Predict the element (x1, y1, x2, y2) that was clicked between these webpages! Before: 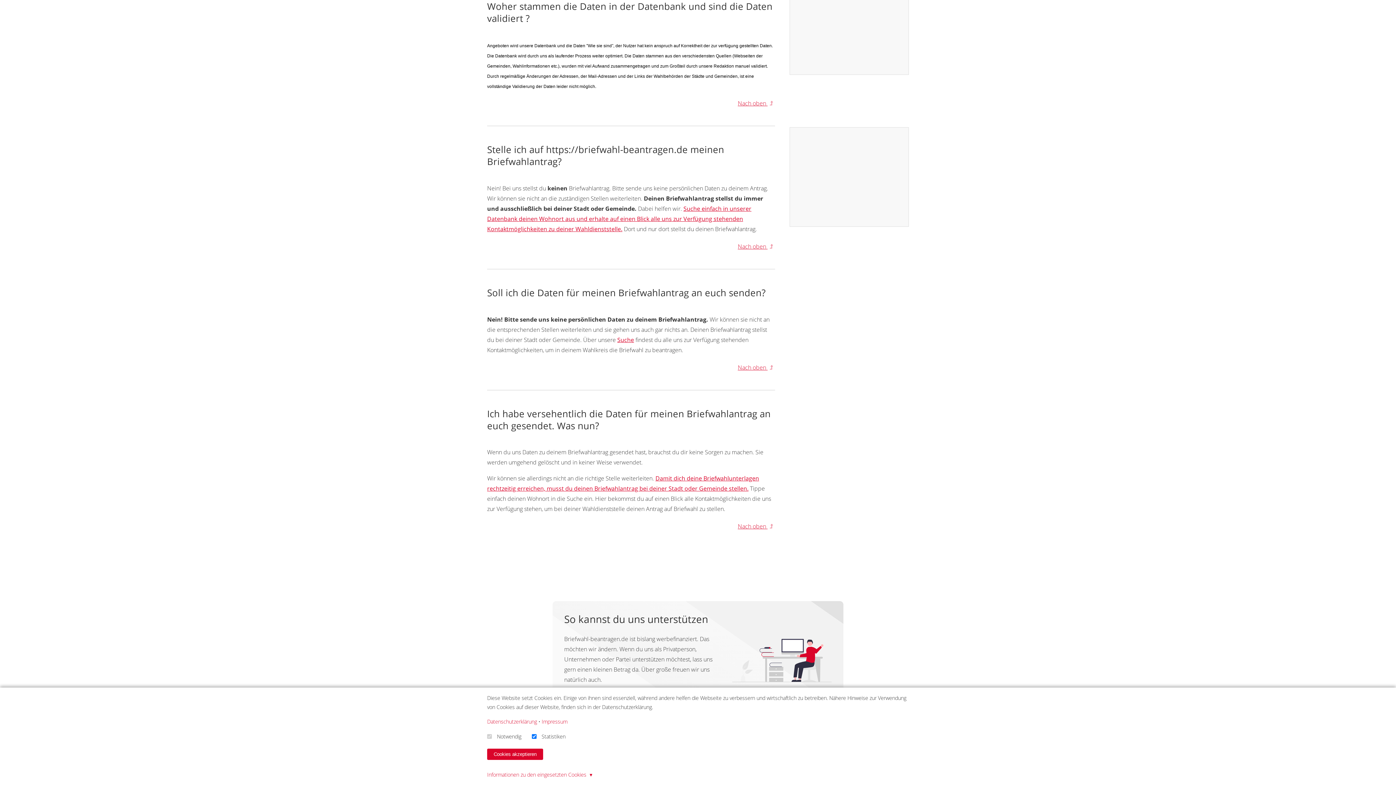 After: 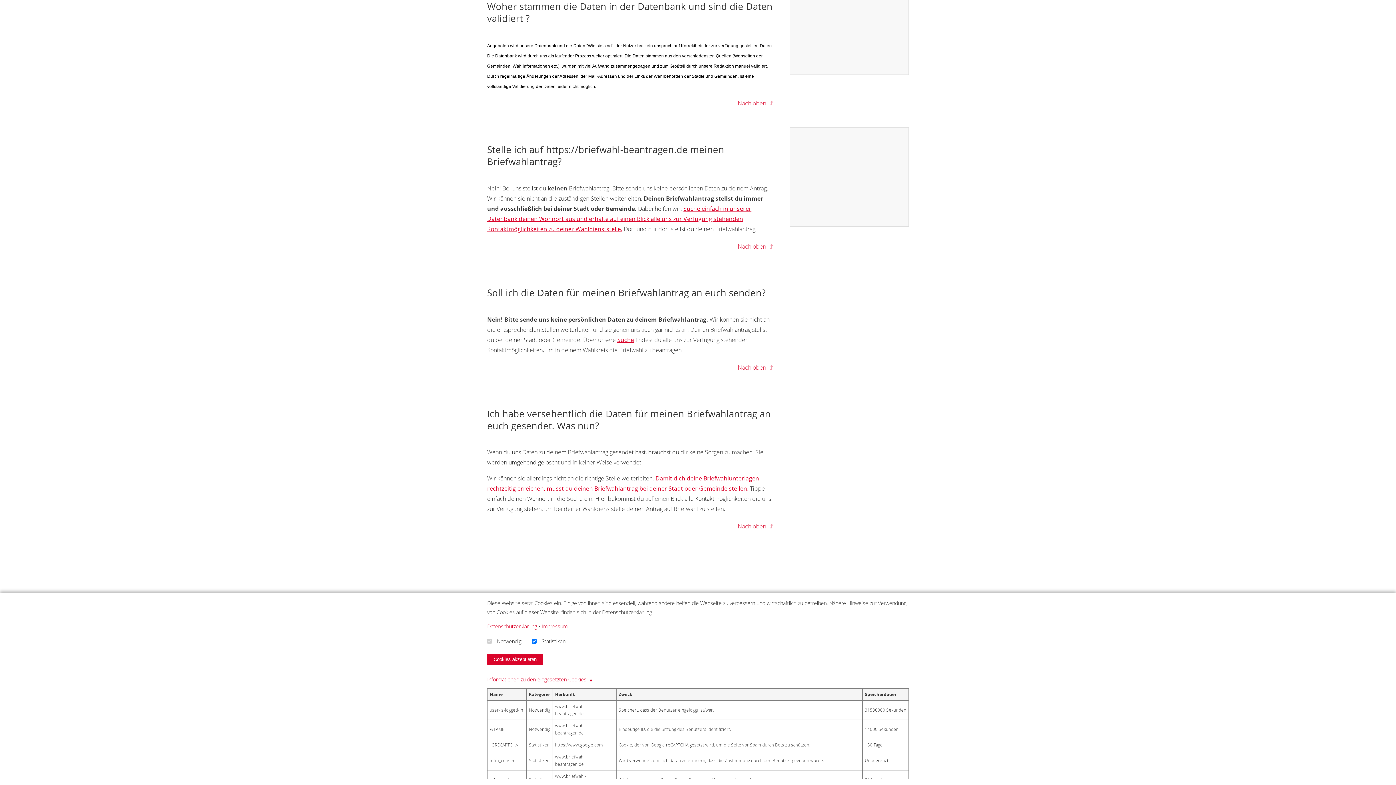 Action: label: Informationen zu den eingesetzten Cookies  bbox: (487, 770, 909, 779)